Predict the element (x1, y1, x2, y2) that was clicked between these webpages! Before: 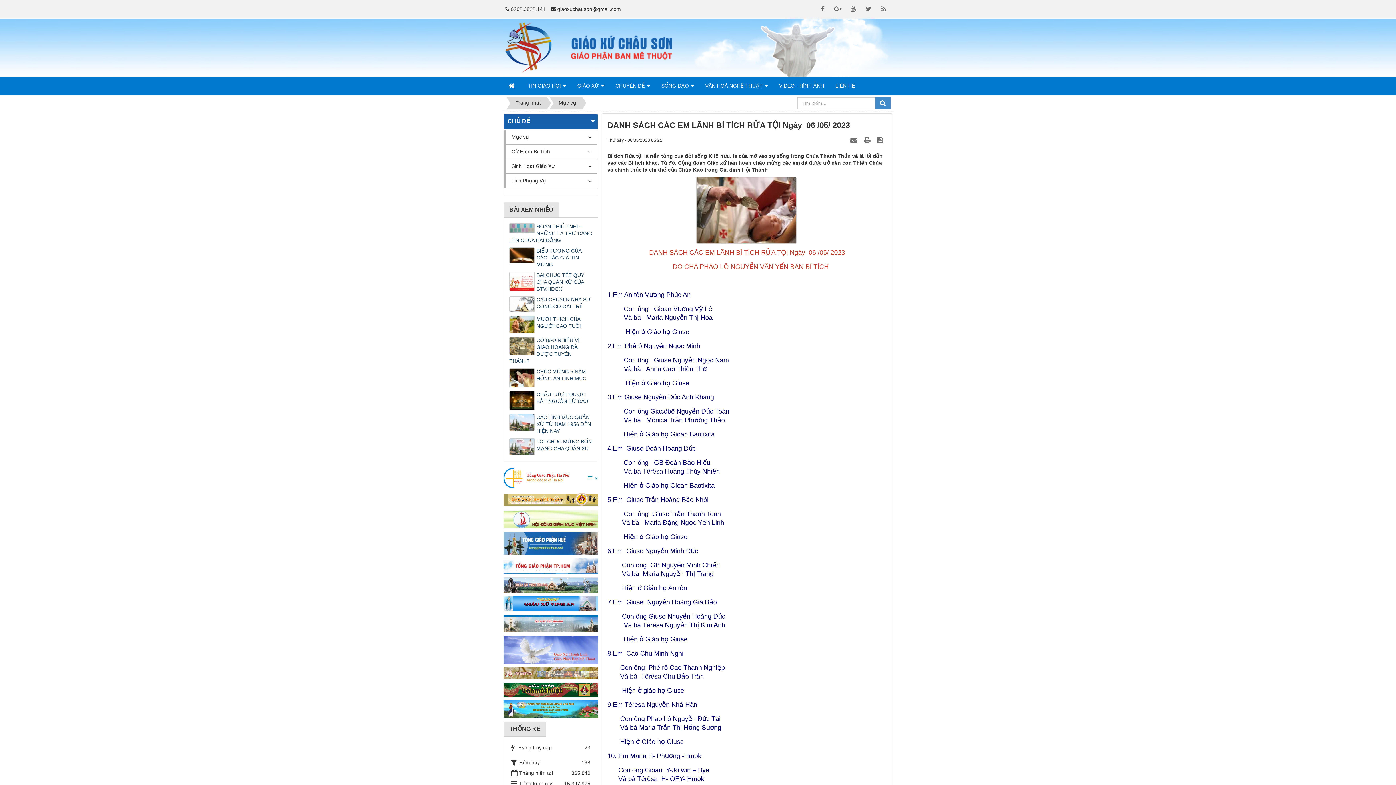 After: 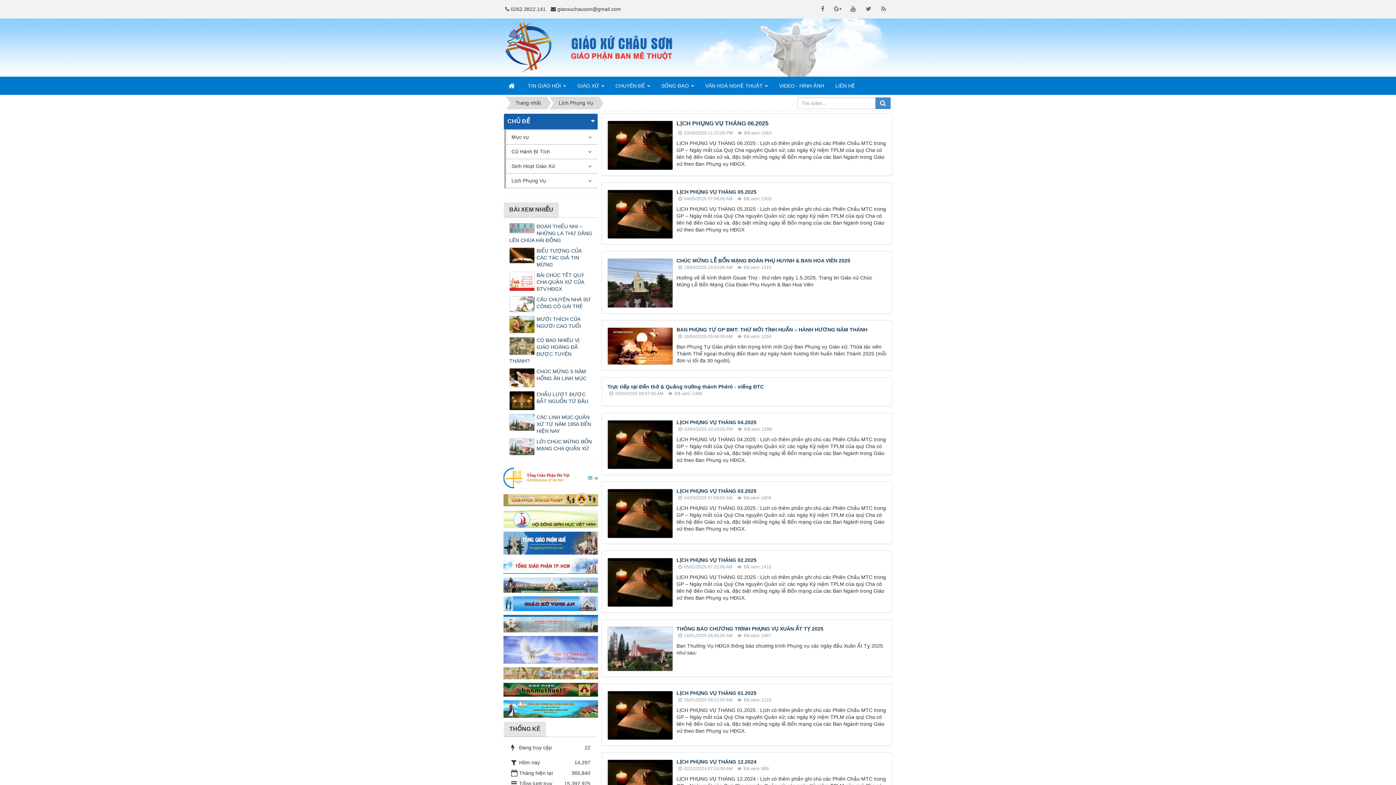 Action: label: Lịch Phụng Vụ bbox: (504, 173, 597, 188)